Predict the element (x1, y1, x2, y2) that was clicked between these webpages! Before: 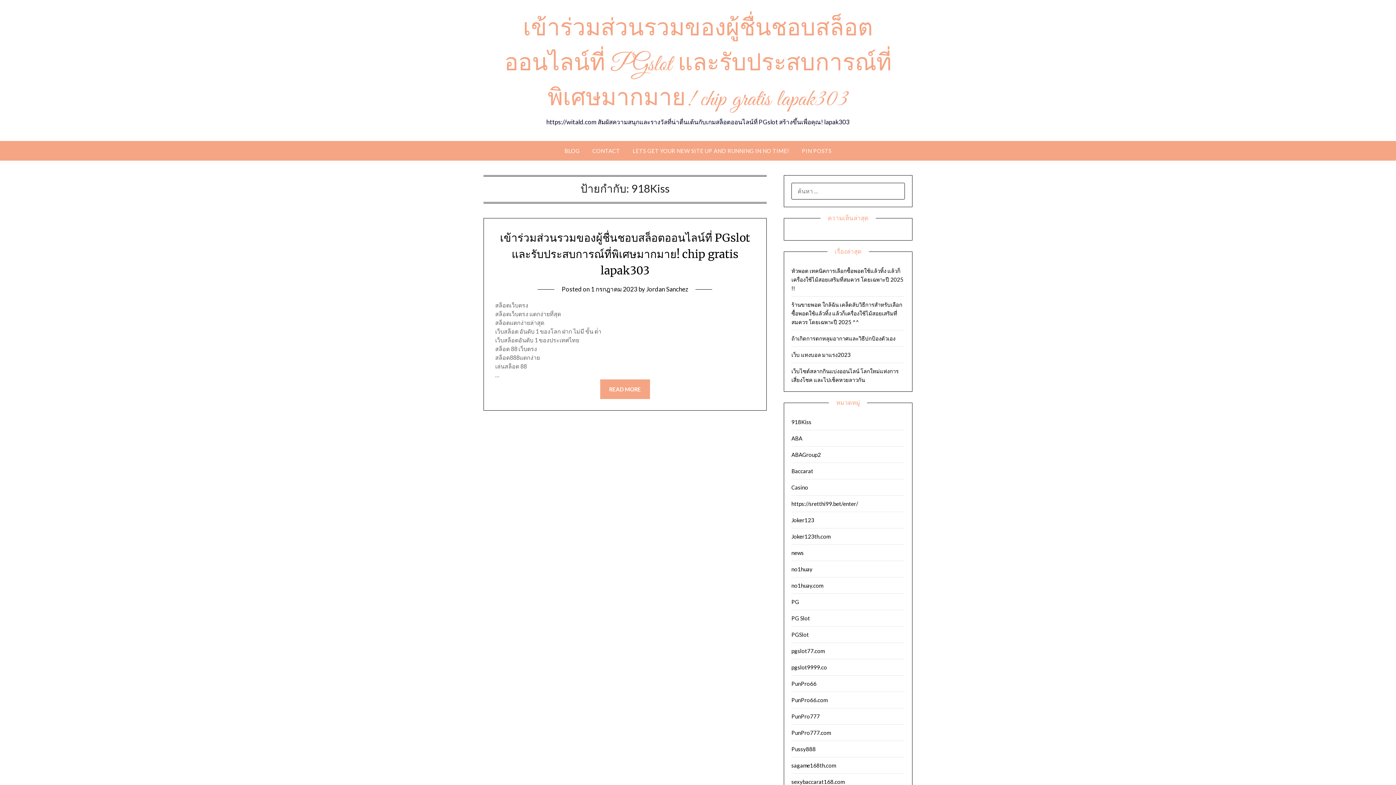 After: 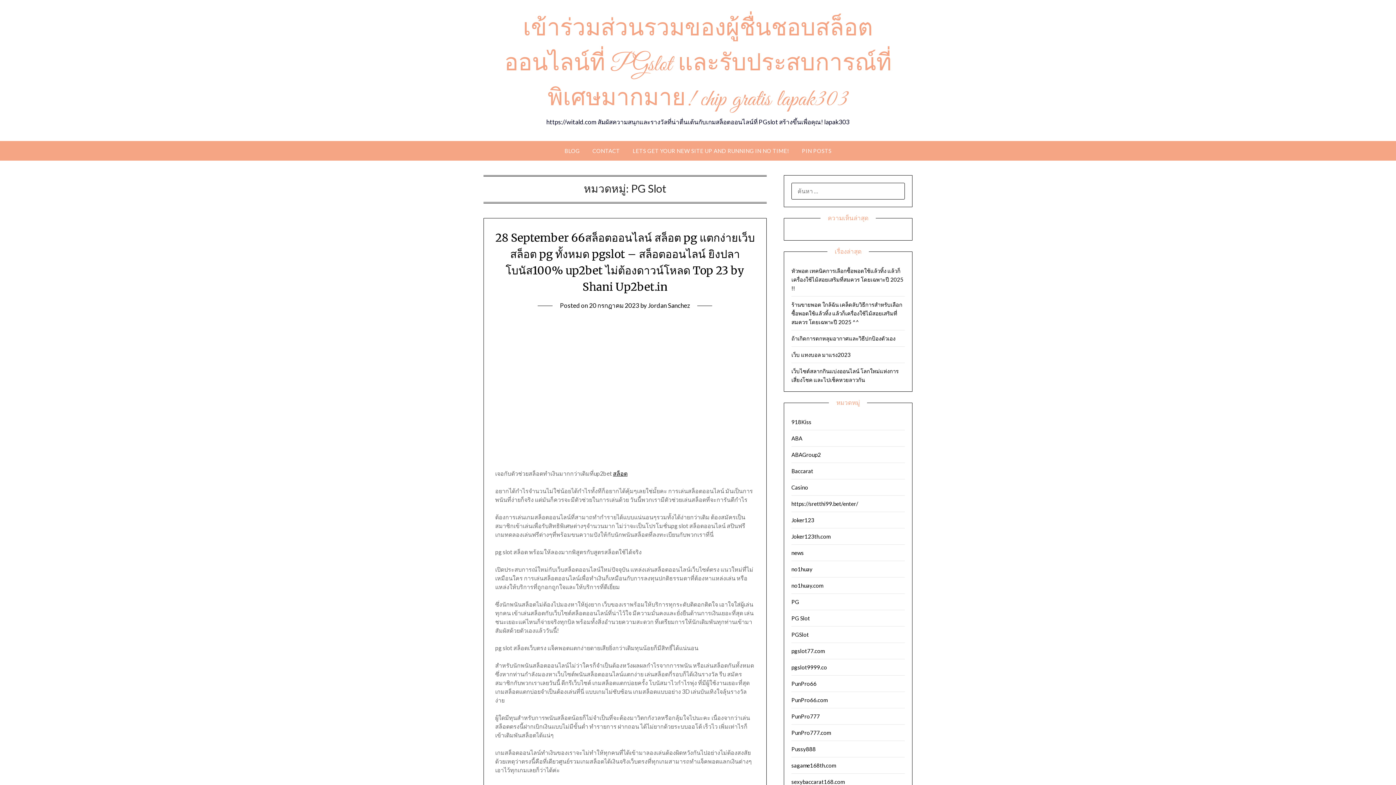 Action: label: PG Slot bbox: (791, 615, 810, 621)